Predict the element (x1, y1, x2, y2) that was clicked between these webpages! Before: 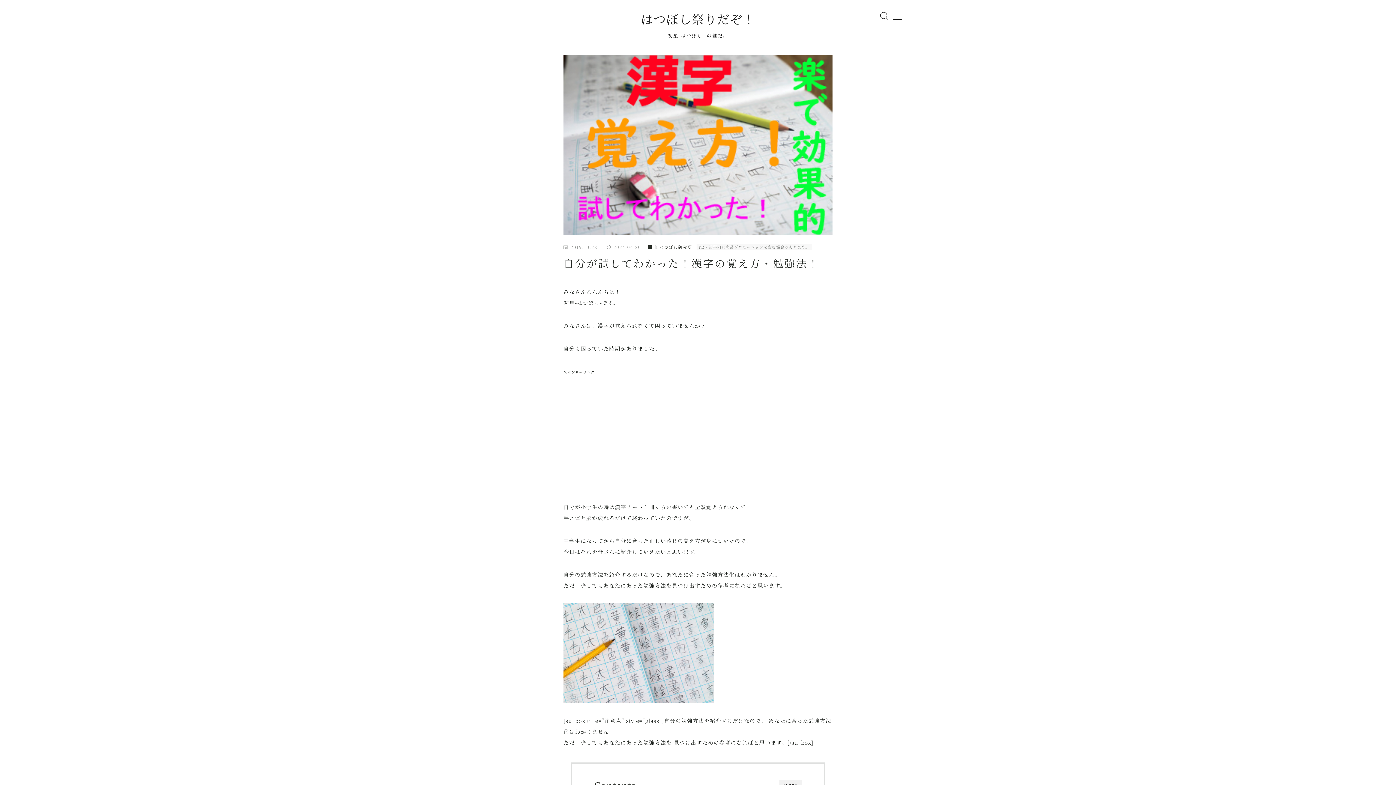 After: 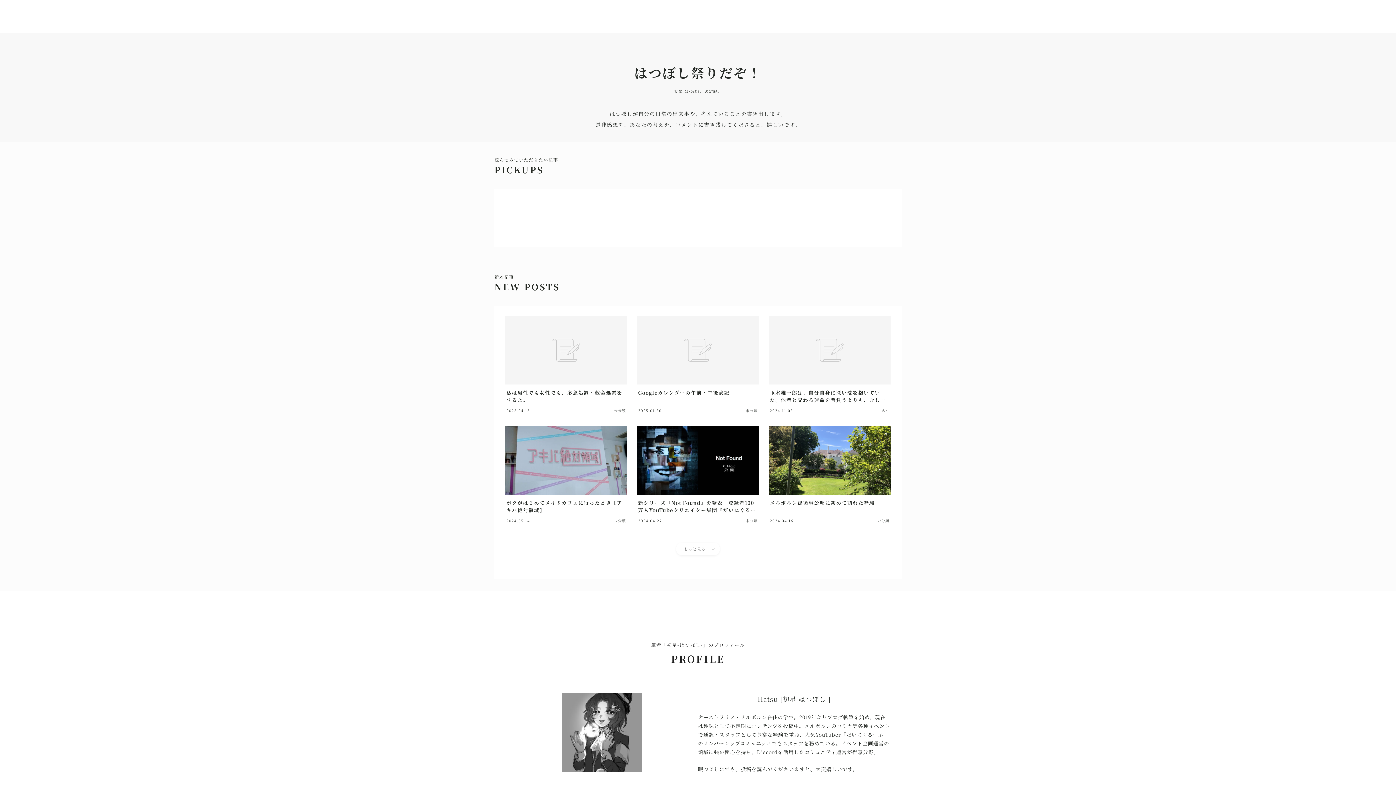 Action: bbox: (640, 11, 755, 25) label: はつぼし祭りだぞ！